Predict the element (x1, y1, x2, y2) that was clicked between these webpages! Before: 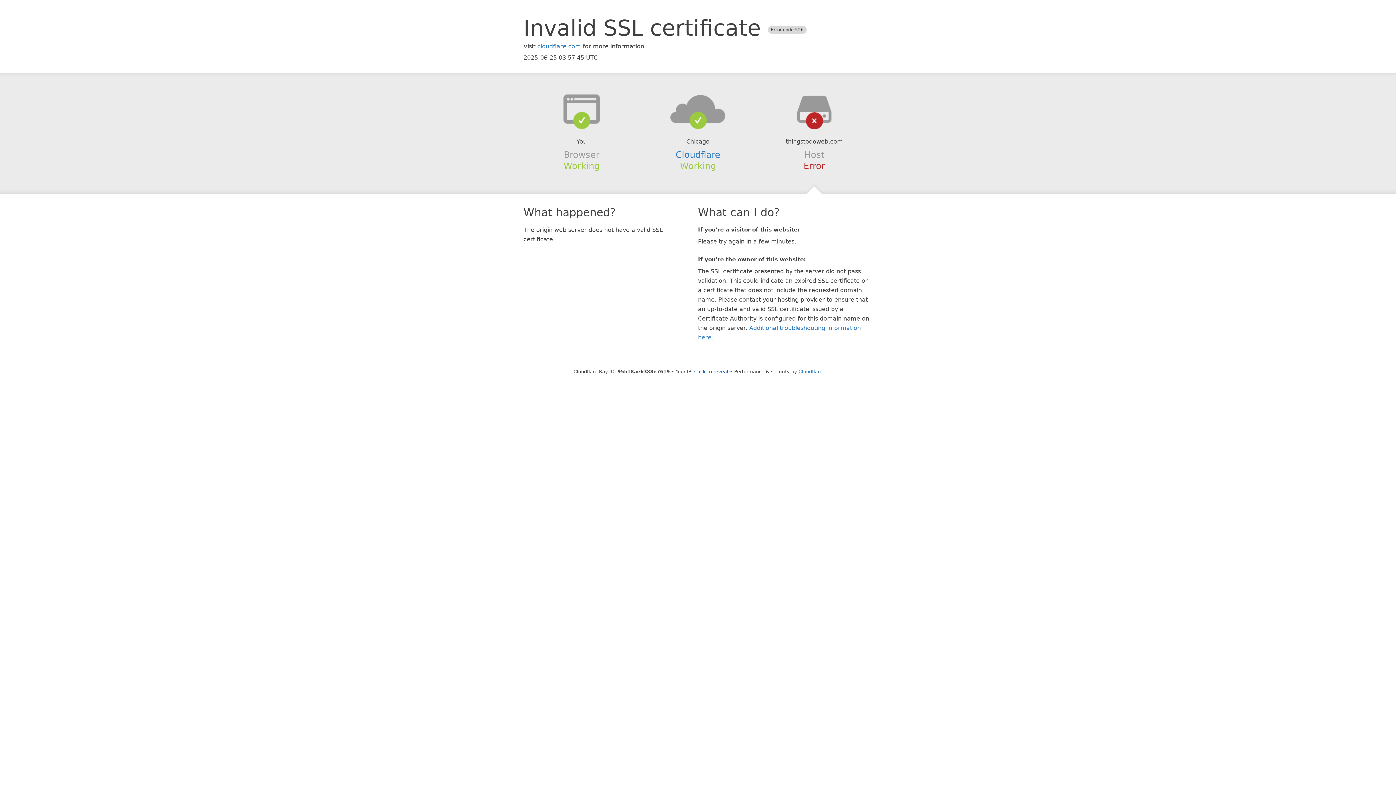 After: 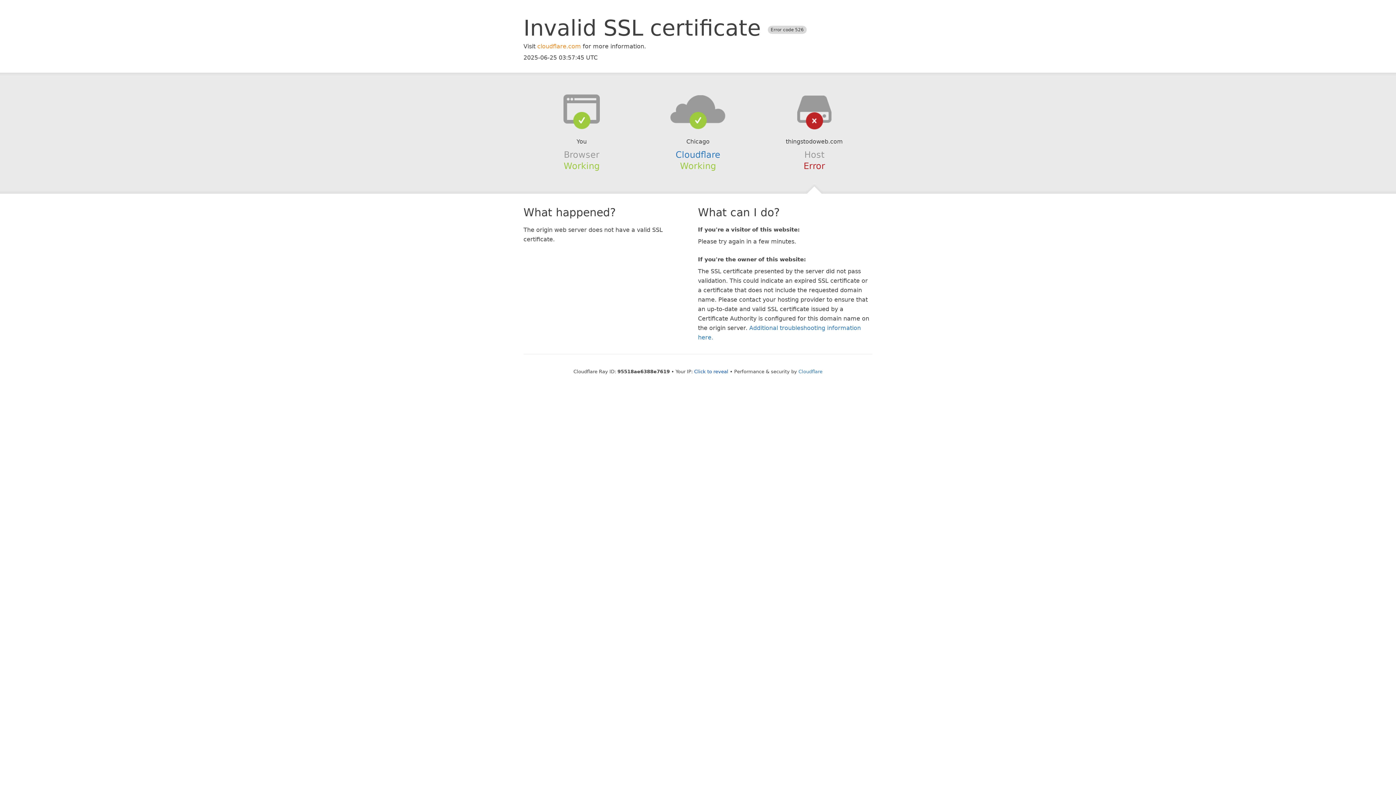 Action: label: cloudflare.com bbox: (537, 42, 581, 49)